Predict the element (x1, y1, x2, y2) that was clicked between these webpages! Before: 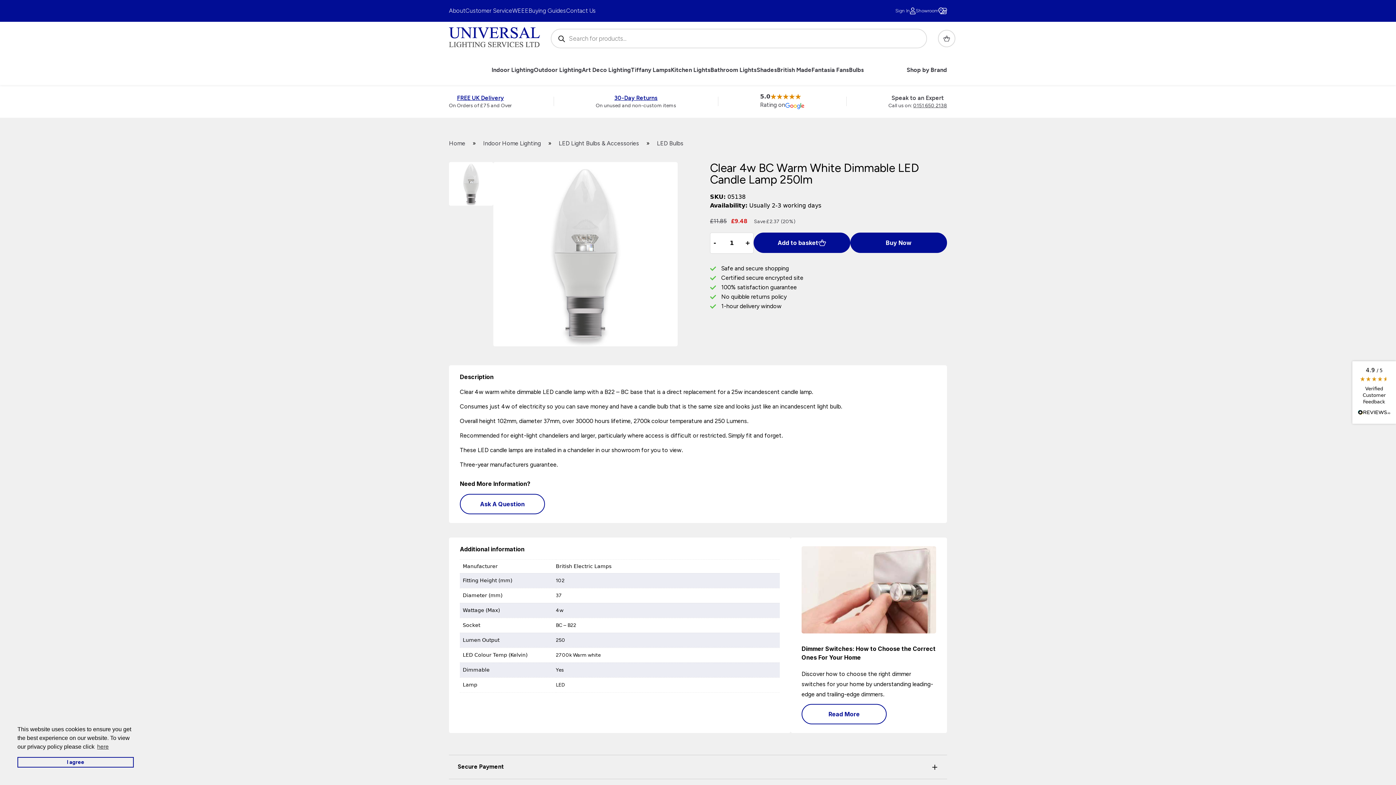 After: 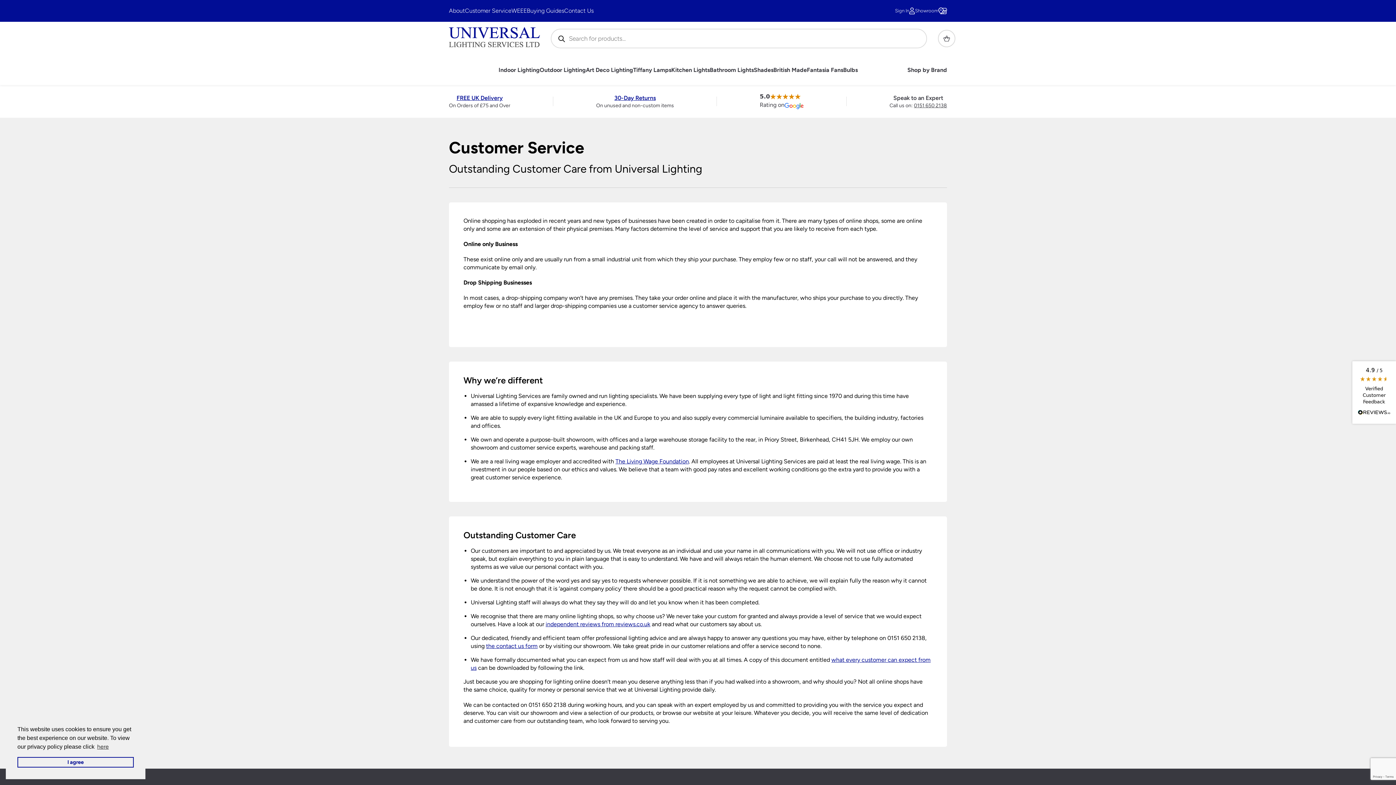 Action: label: Customer Service bbox: (465, 7, 512, 14)